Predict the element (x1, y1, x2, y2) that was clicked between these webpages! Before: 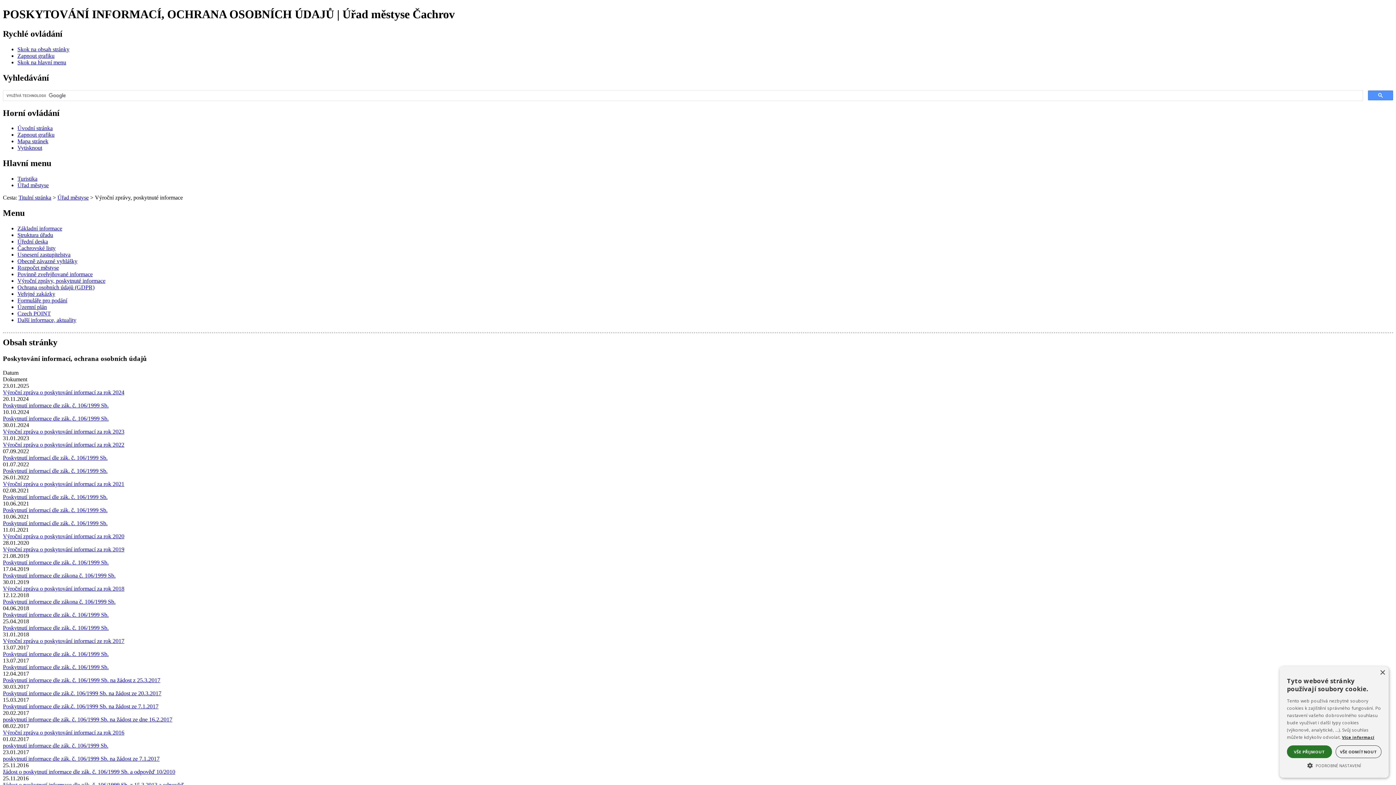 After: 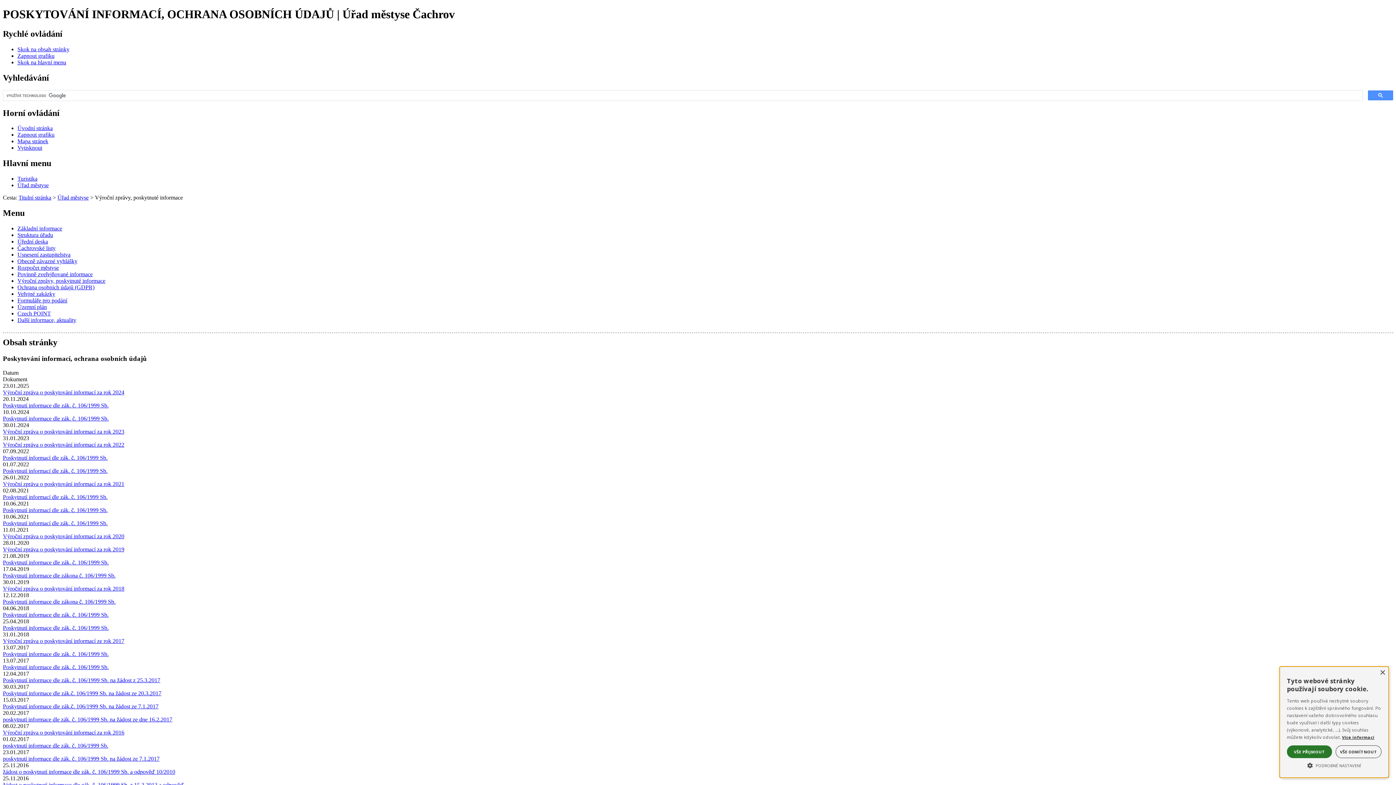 Action: bbox: (2, 585, 124, 591) label: Výroční zpráva o poskytování informací za rok 2018